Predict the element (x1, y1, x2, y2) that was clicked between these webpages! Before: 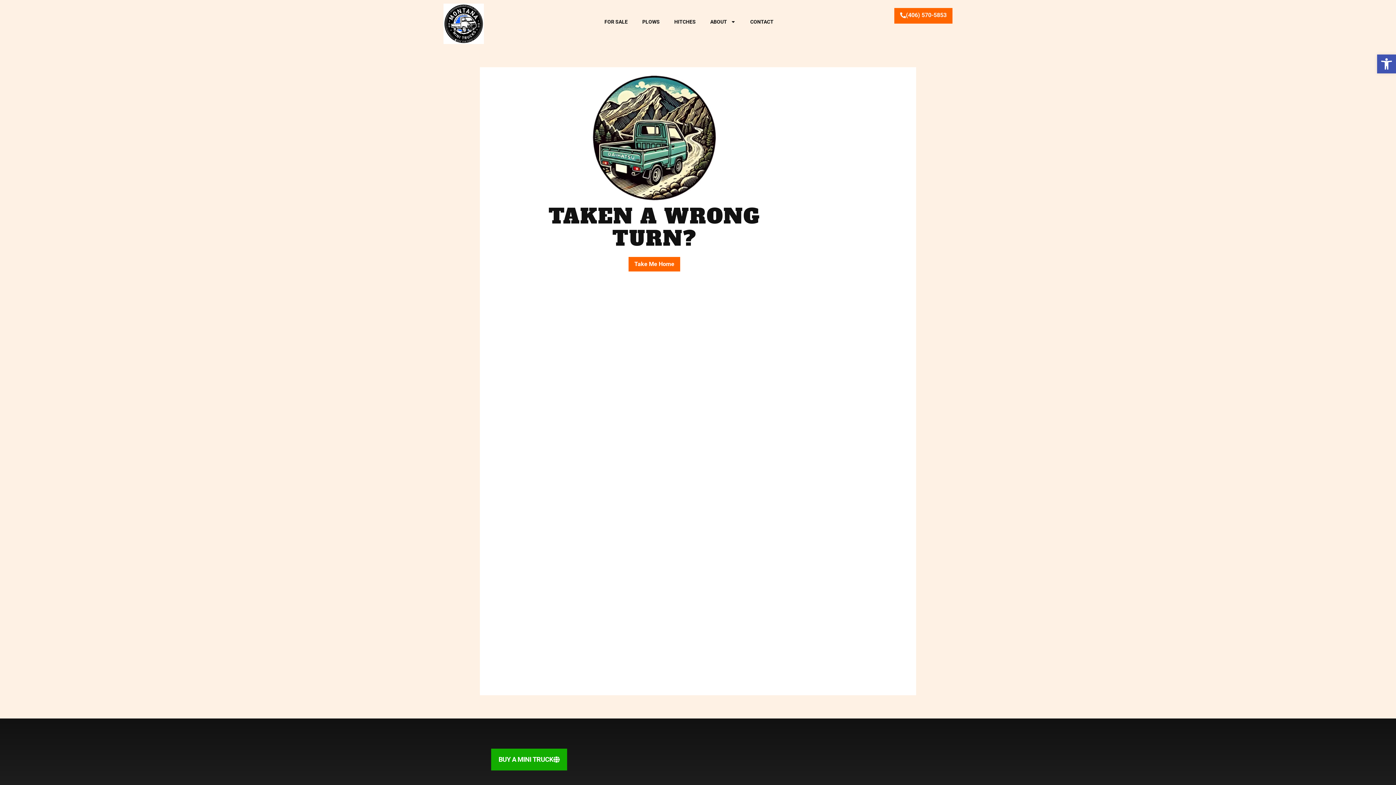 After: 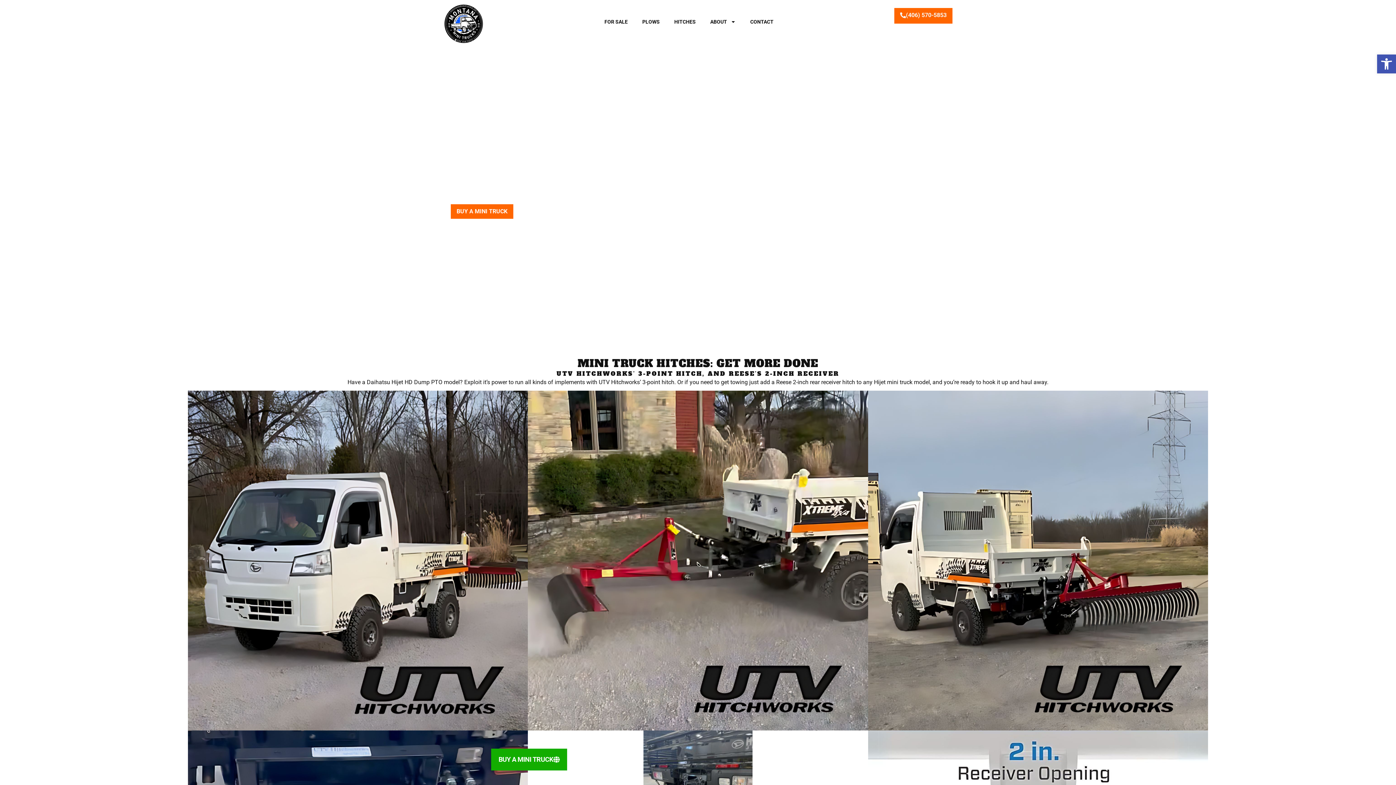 Action: bbox: (674, 8, 695, 35) label: HITCHES